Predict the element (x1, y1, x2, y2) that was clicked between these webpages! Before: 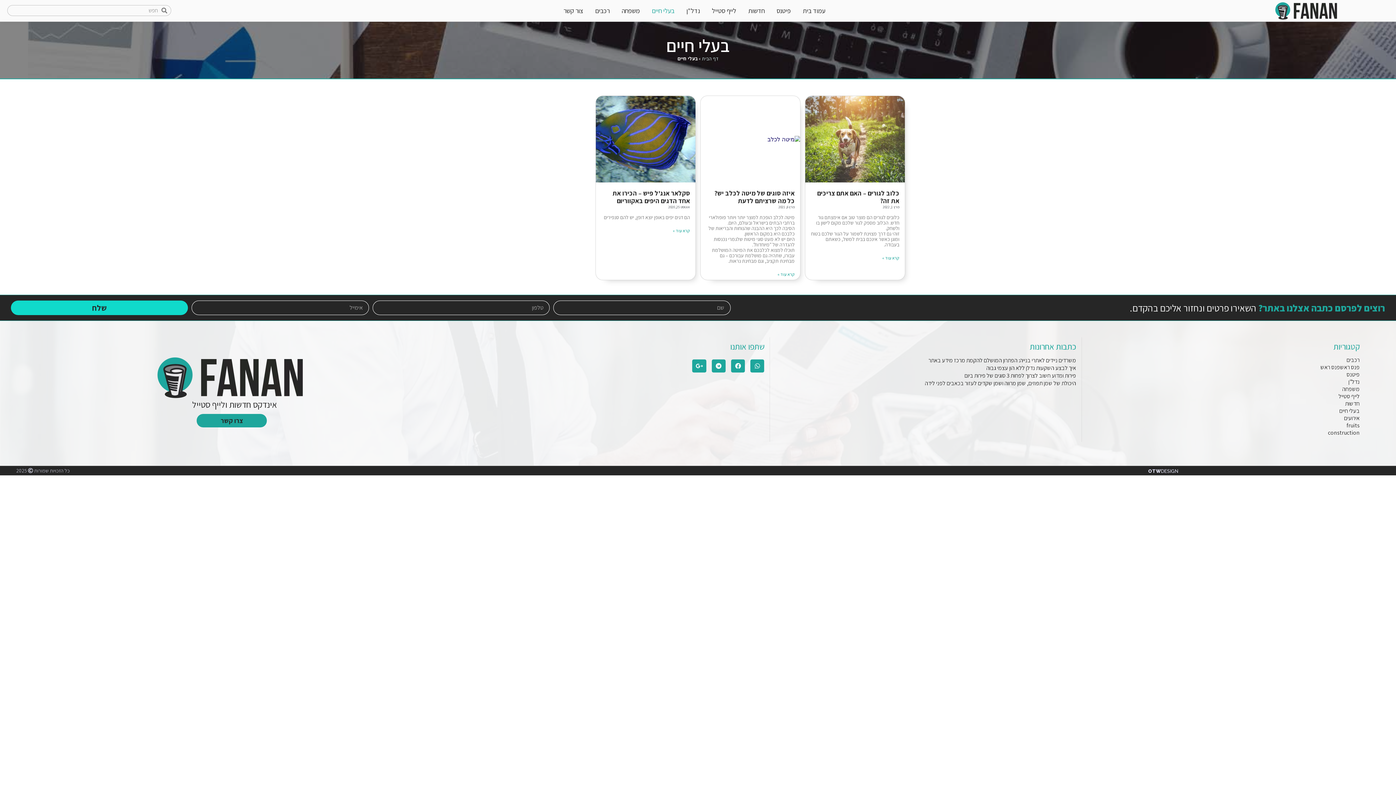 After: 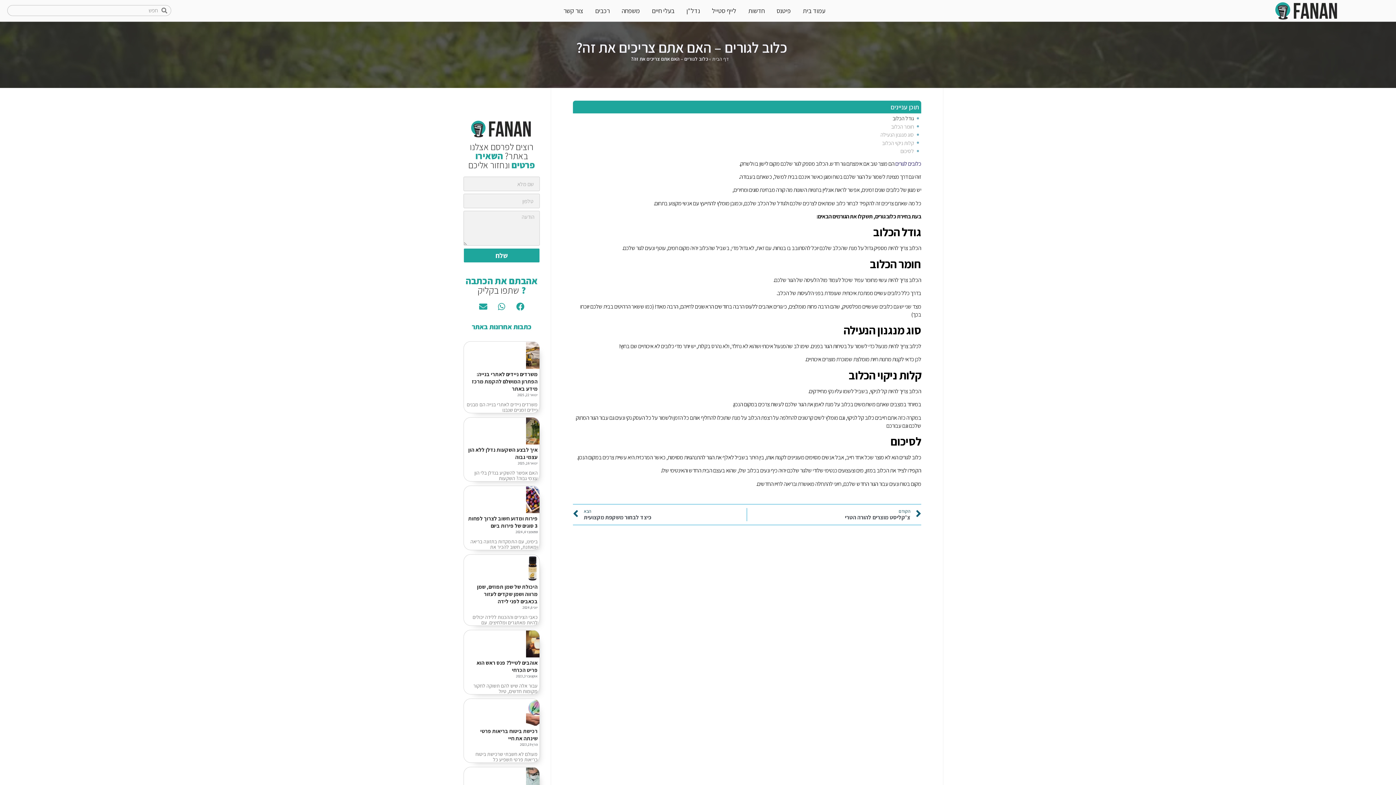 Action: label: כלוב לגורים – האם אתם צריכים את זה? bbox: (817, 189, 899, 205)